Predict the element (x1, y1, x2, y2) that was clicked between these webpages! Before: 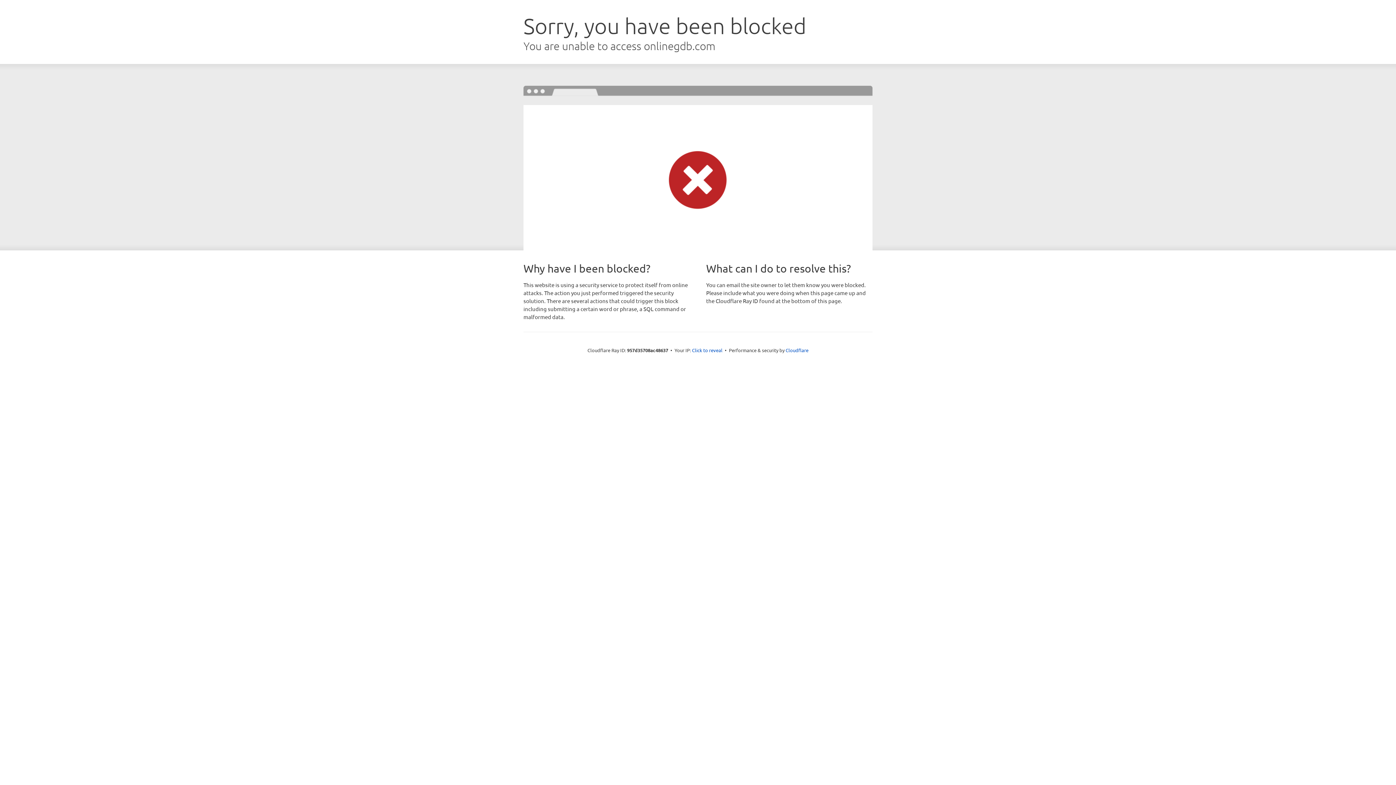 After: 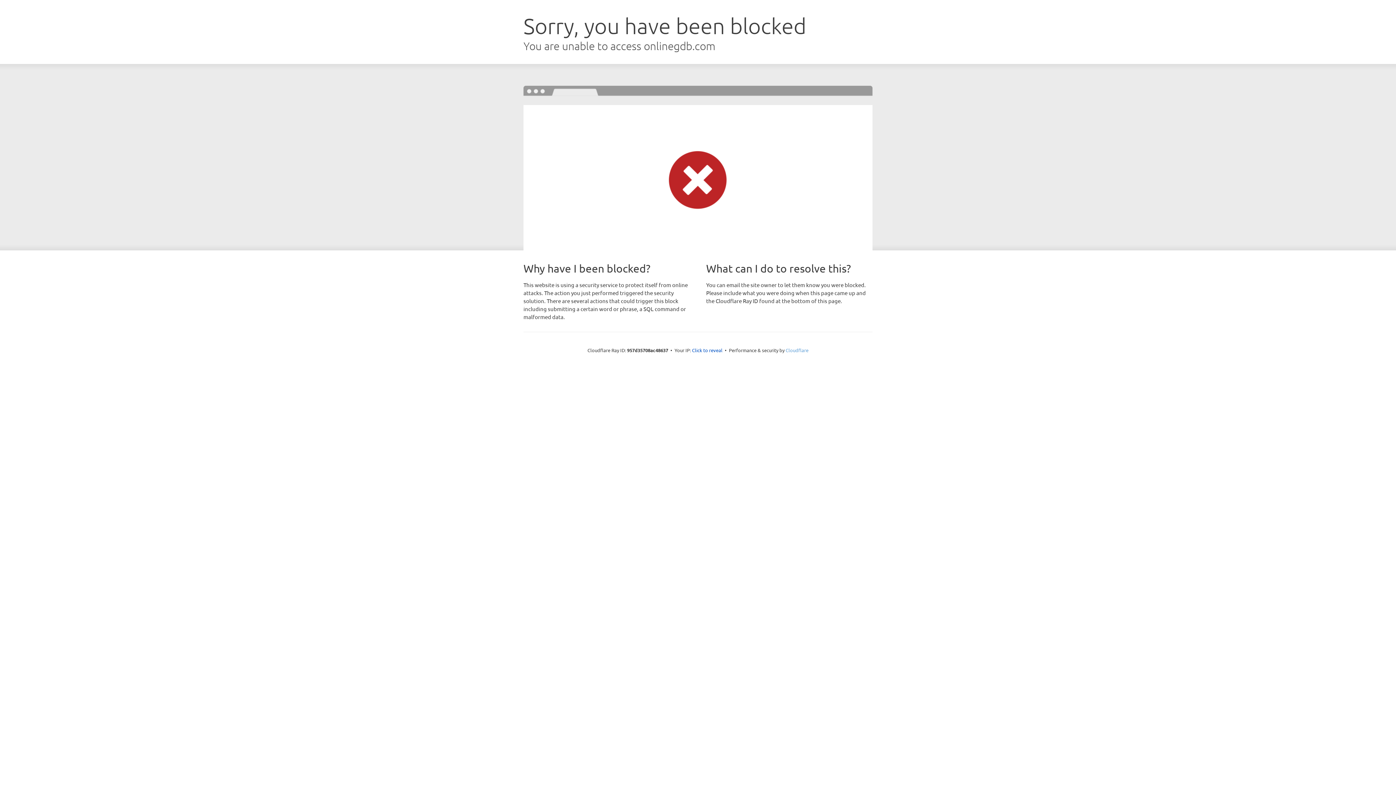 Action: label: Cloudflare bbox: (785, 347, 808, 353)